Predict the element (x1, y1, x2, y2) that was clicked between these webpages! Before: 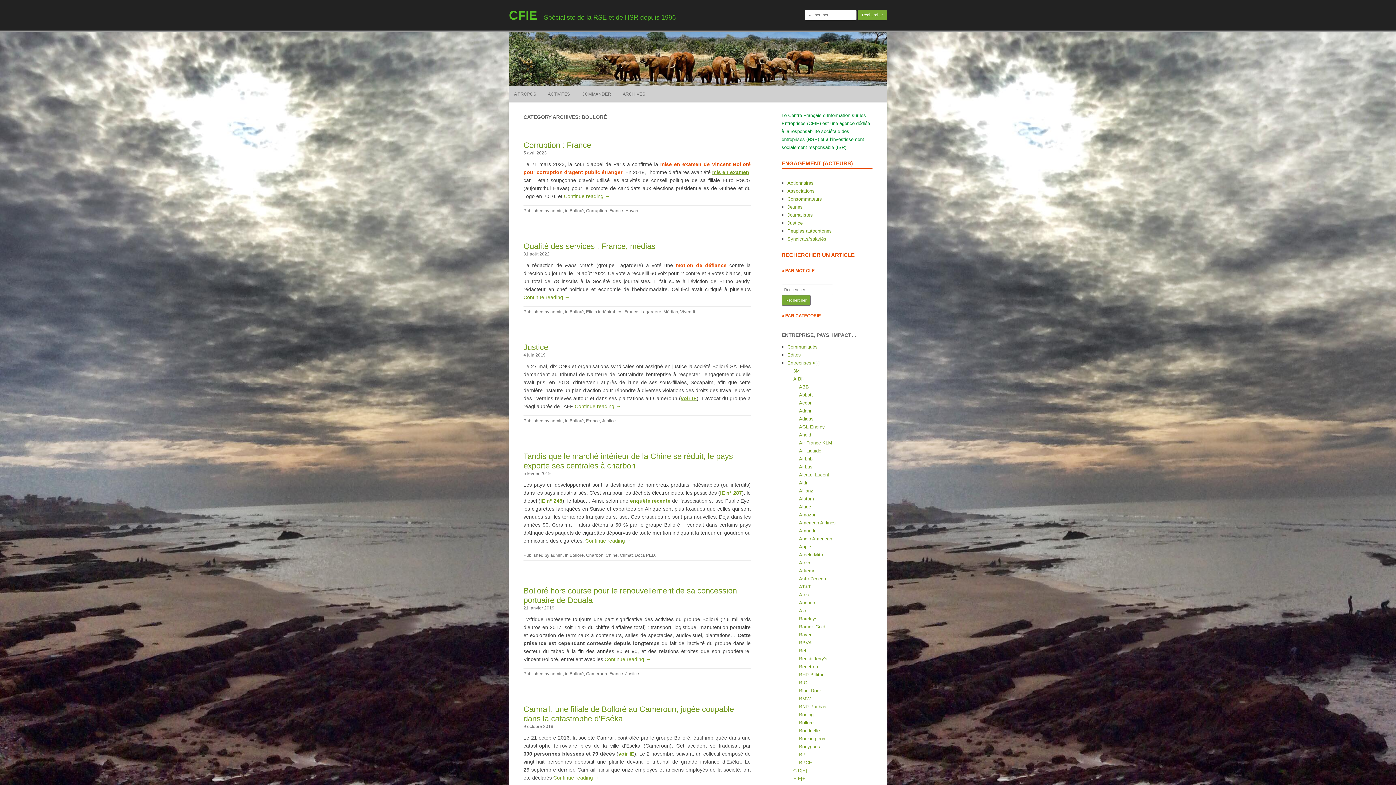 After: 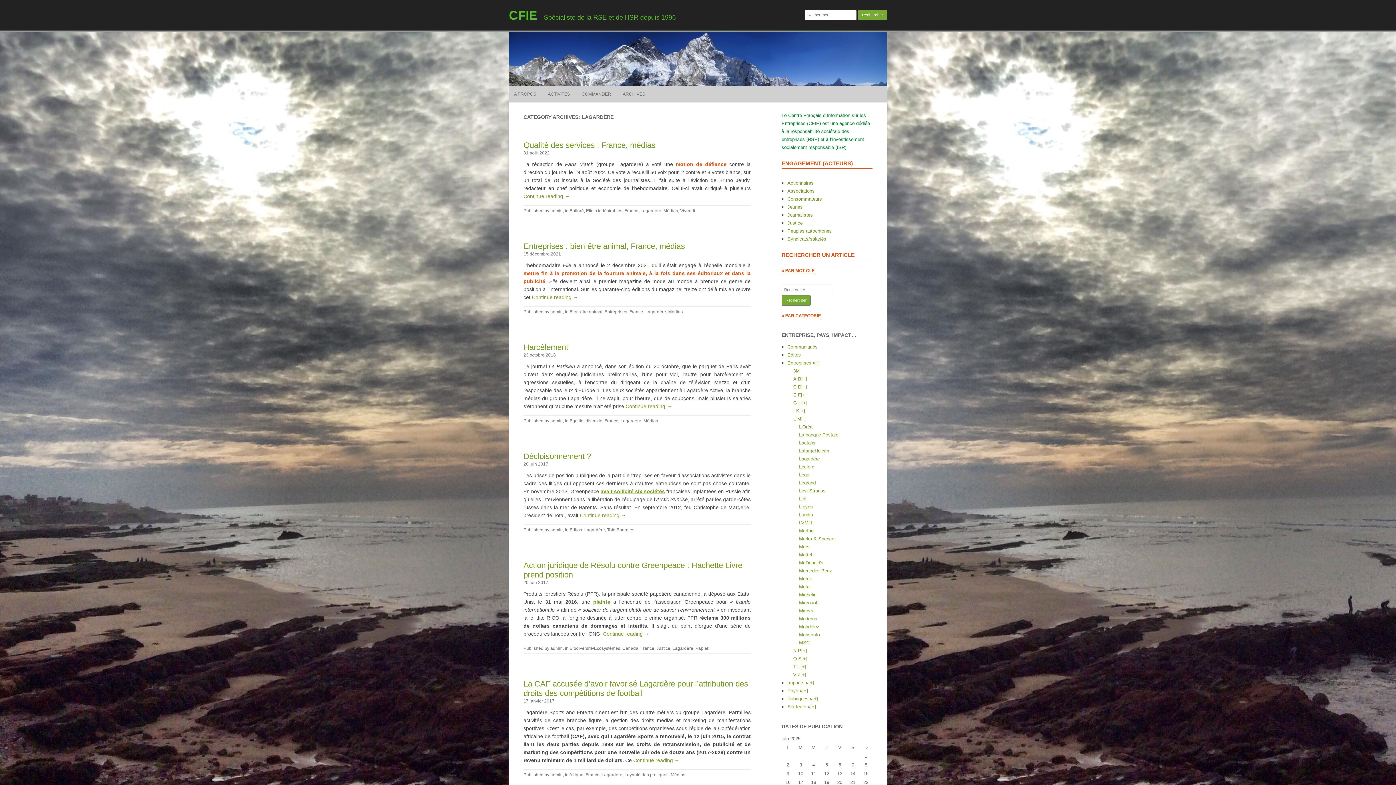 Action: label: Lagardère bbox: (640, 309, 661, 314)